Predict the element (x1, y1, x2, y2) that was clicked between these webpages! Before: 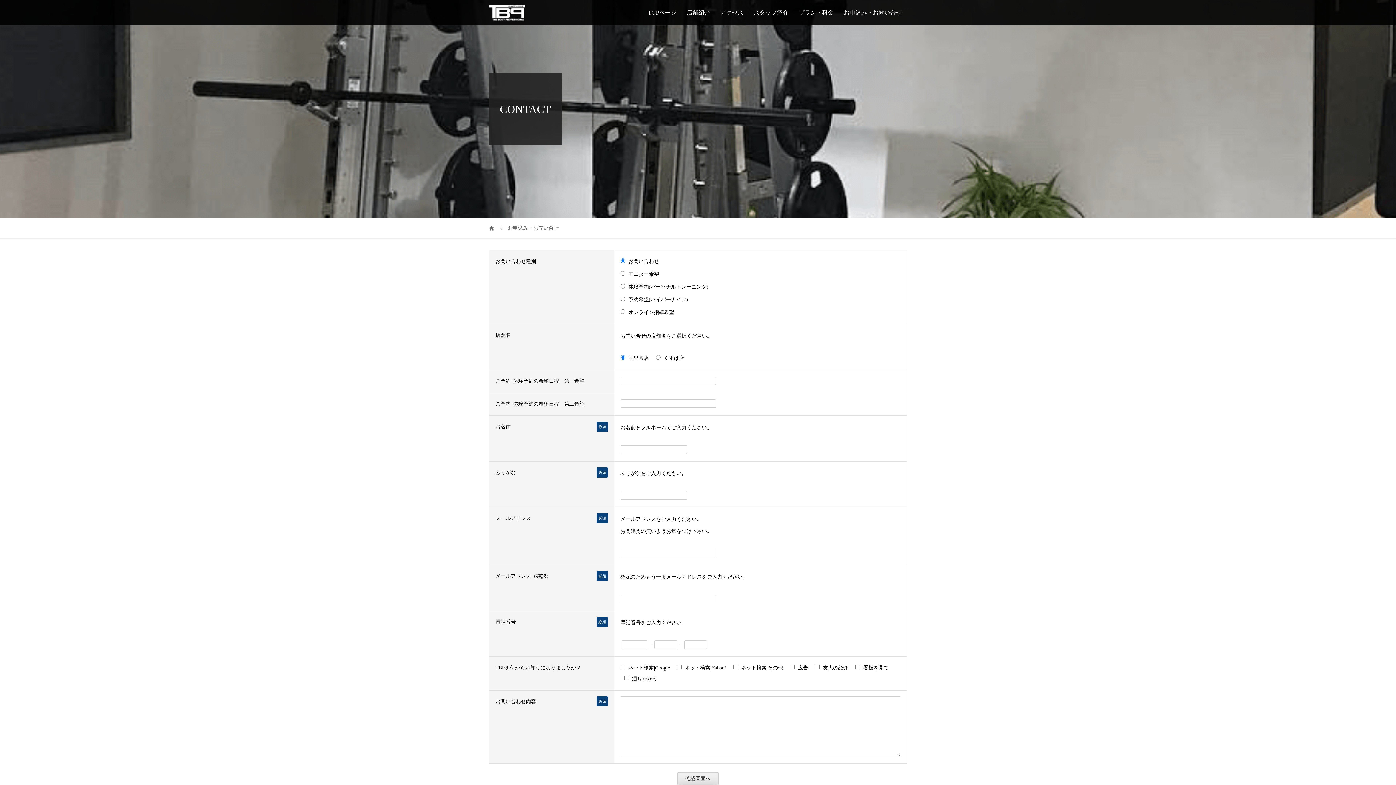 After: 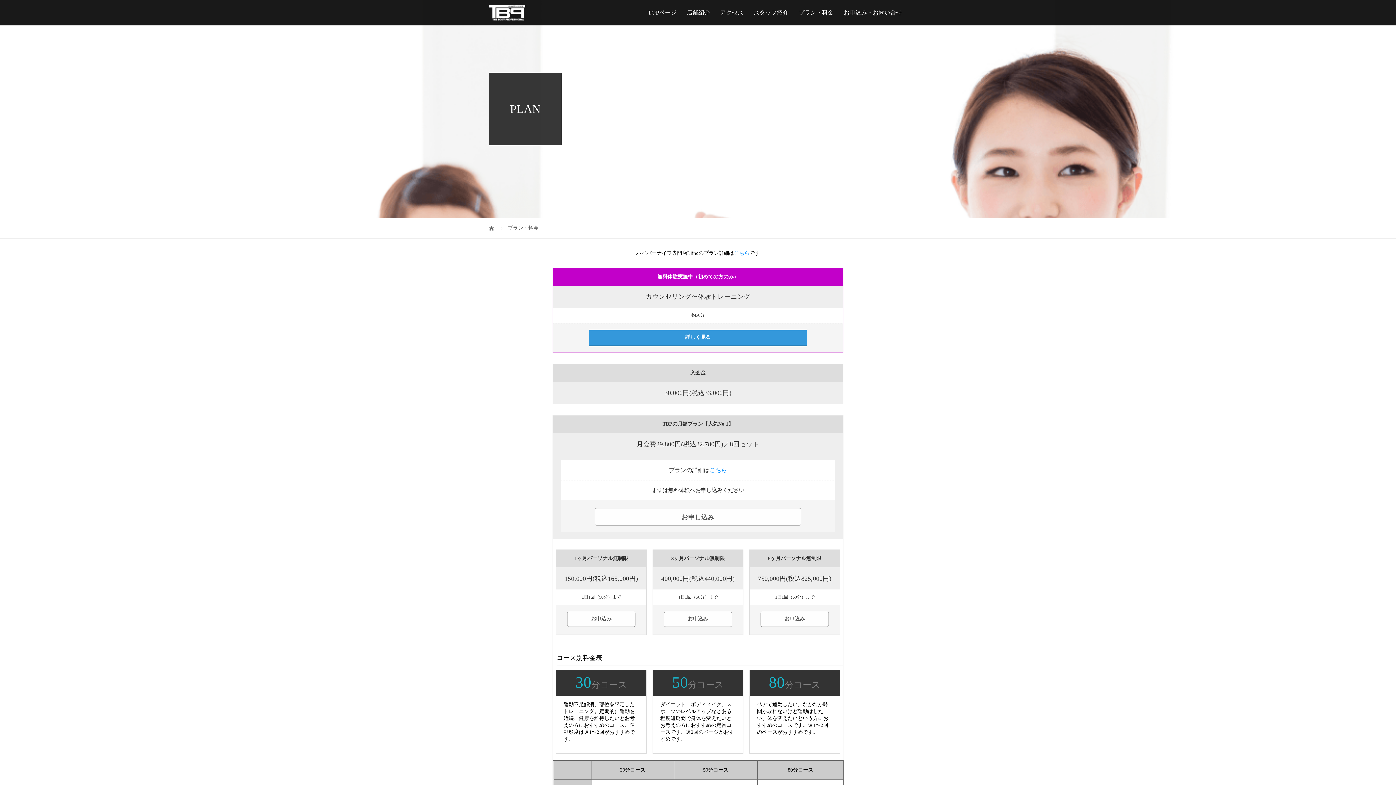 Action: bbox: (793, 0, 838, 25) label: プラン・料金